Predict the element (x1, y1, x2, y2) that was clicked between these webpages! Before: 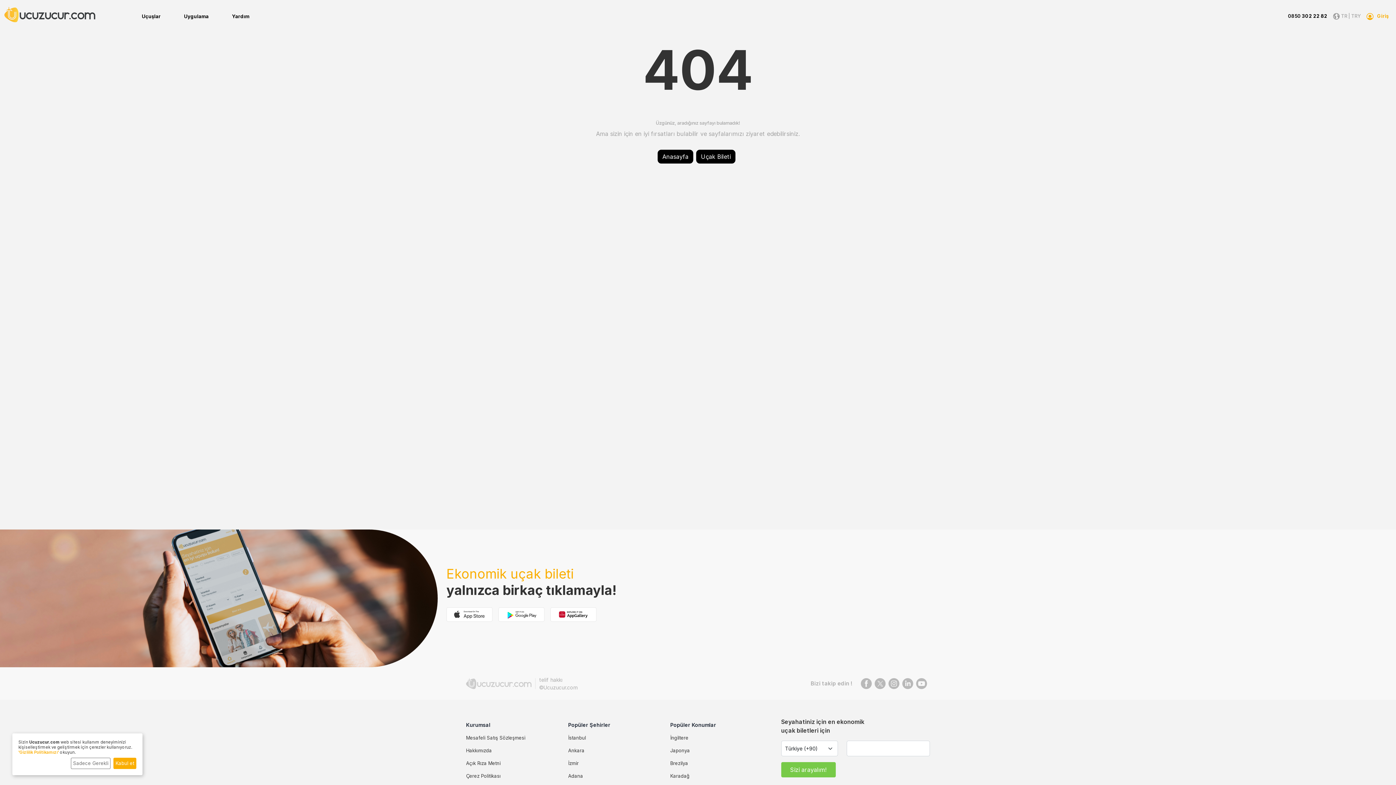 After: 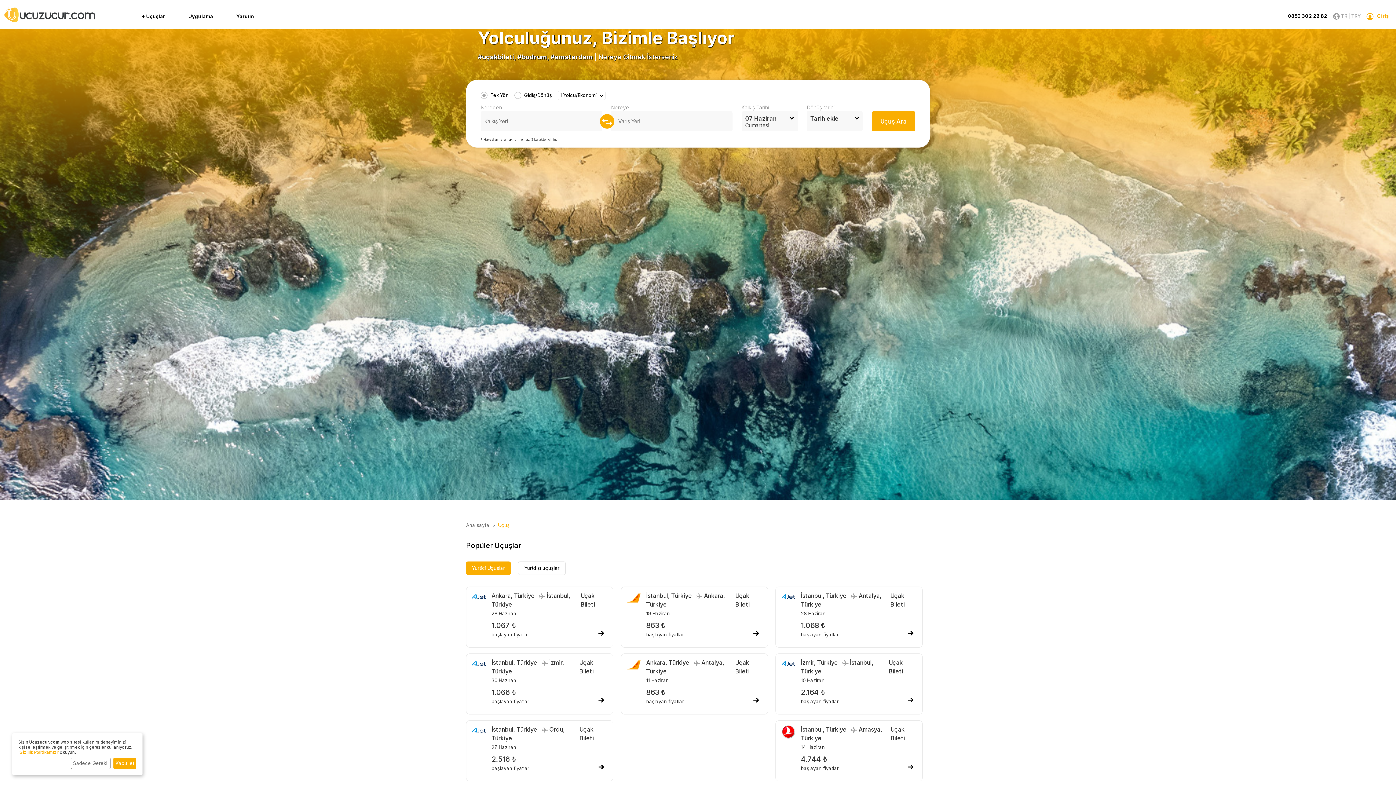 Action: bbox: (696, 149, 735, 163) label: Uçak Bileti